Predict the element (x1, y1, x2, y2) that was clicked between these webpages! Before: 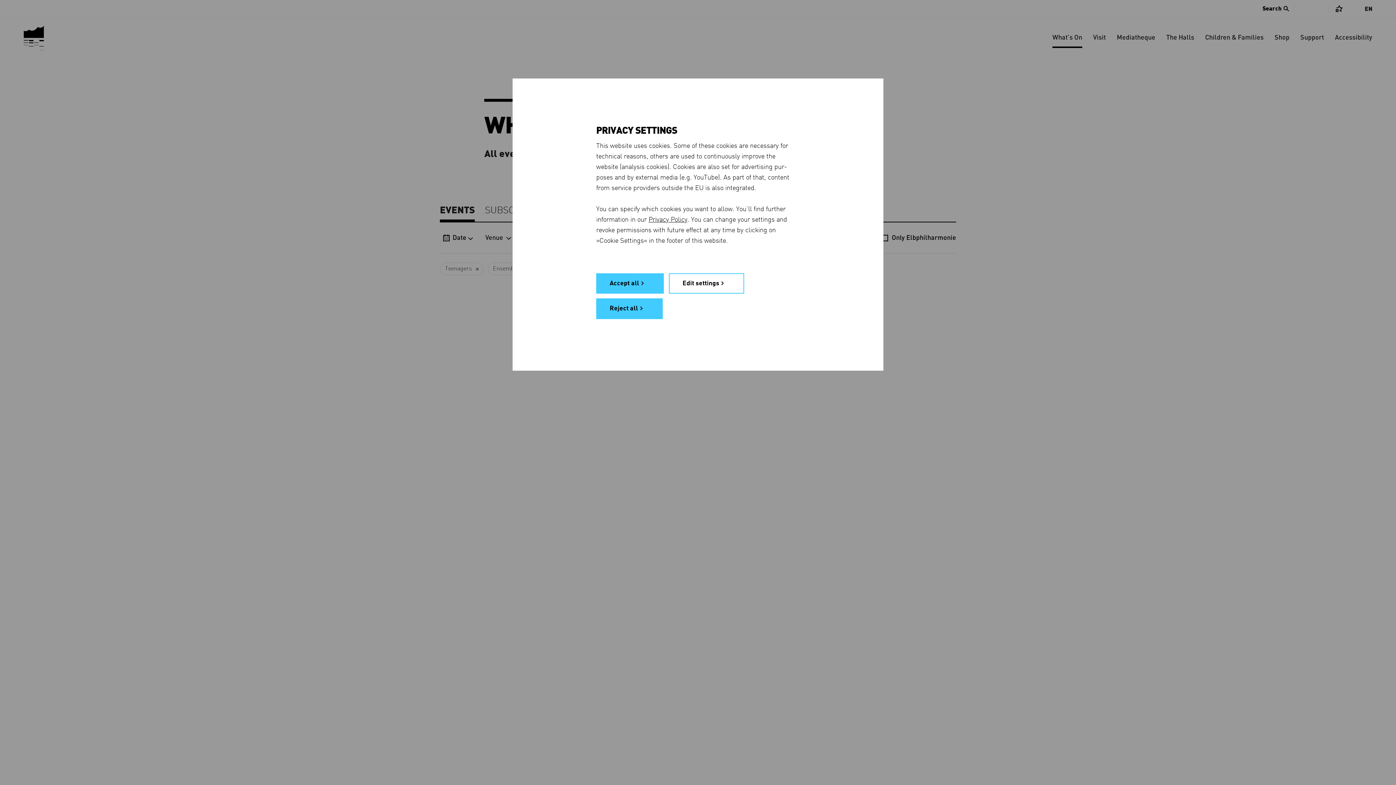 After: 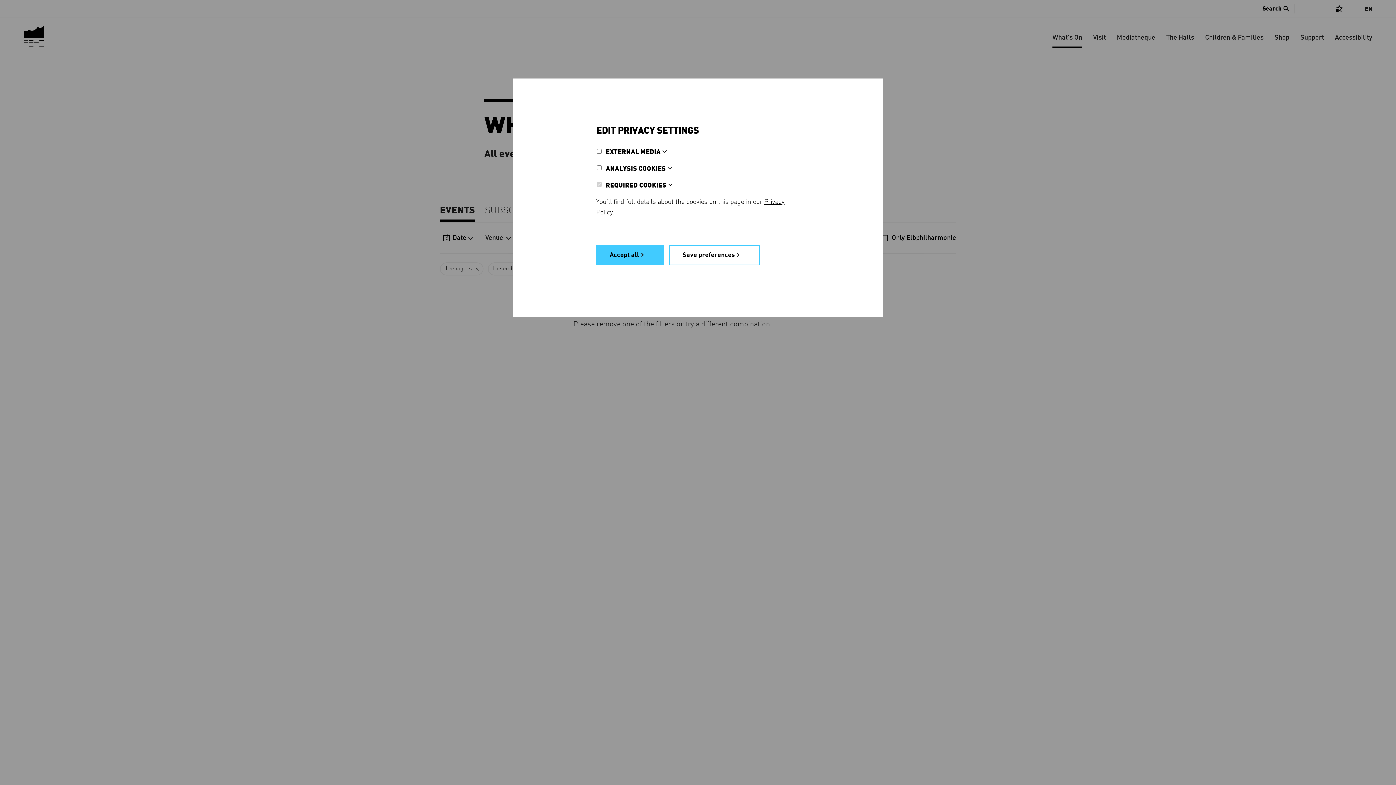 Action: label: Edit settings bbox: (669, 273, 744, 293)